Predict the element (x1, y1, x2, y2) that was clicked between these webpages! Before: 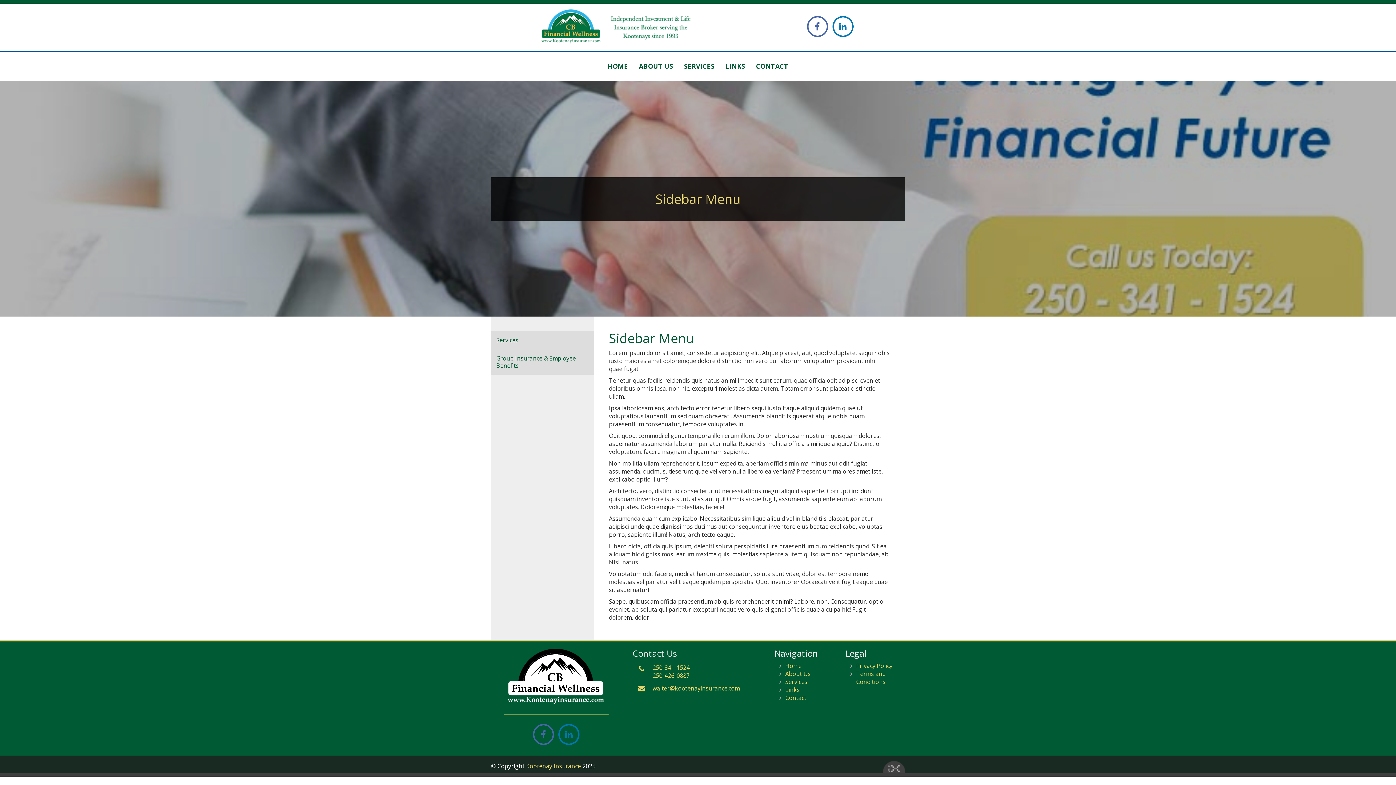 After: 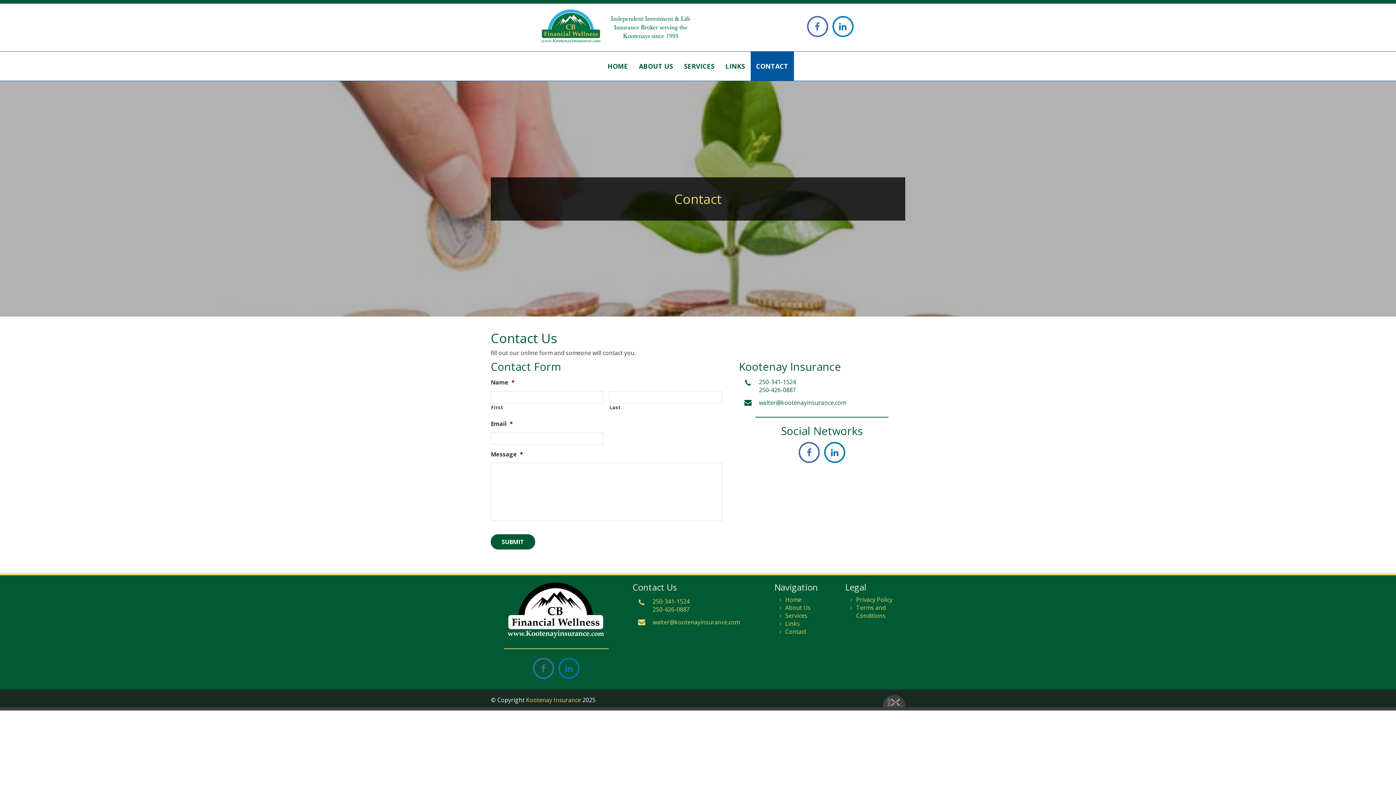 Action: label: Contact bbox: (785, 694, 806, 702)